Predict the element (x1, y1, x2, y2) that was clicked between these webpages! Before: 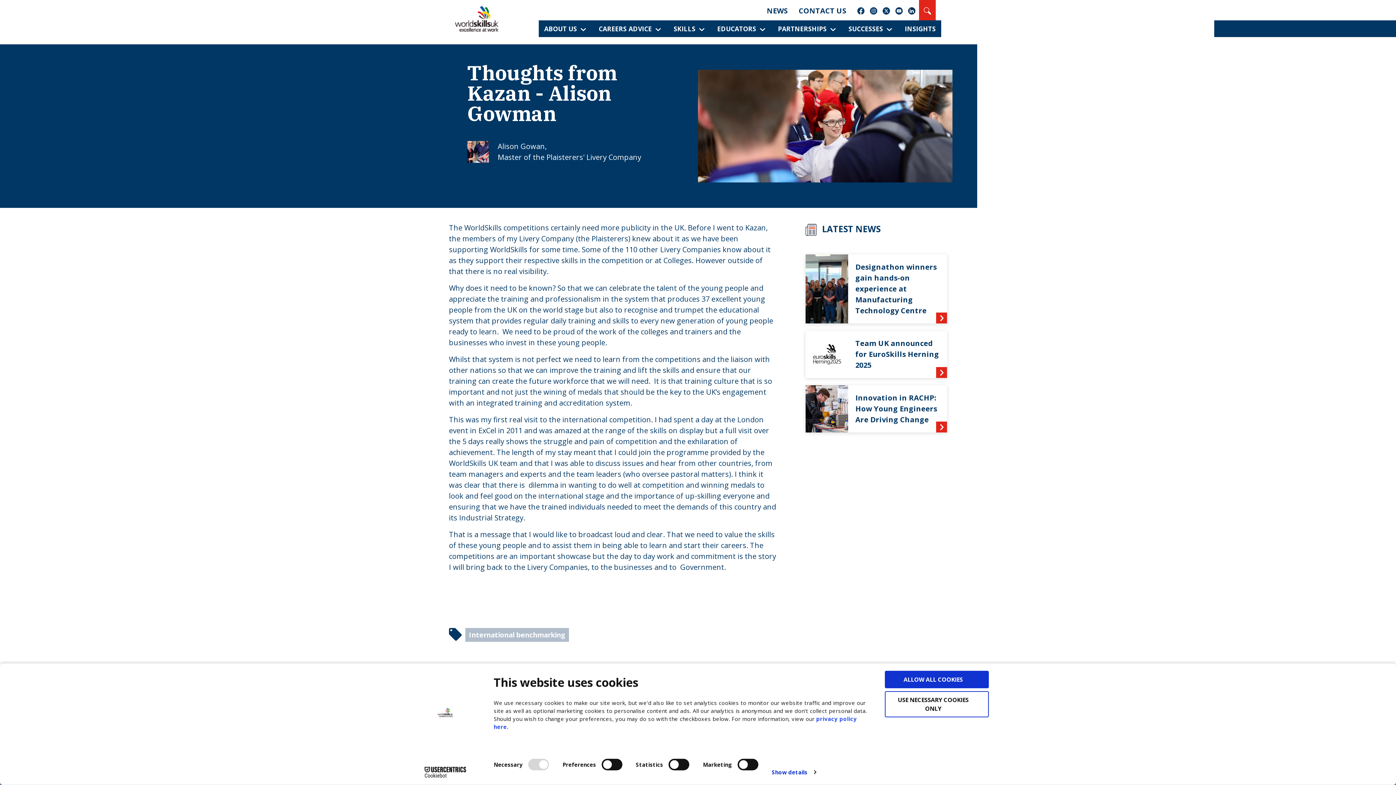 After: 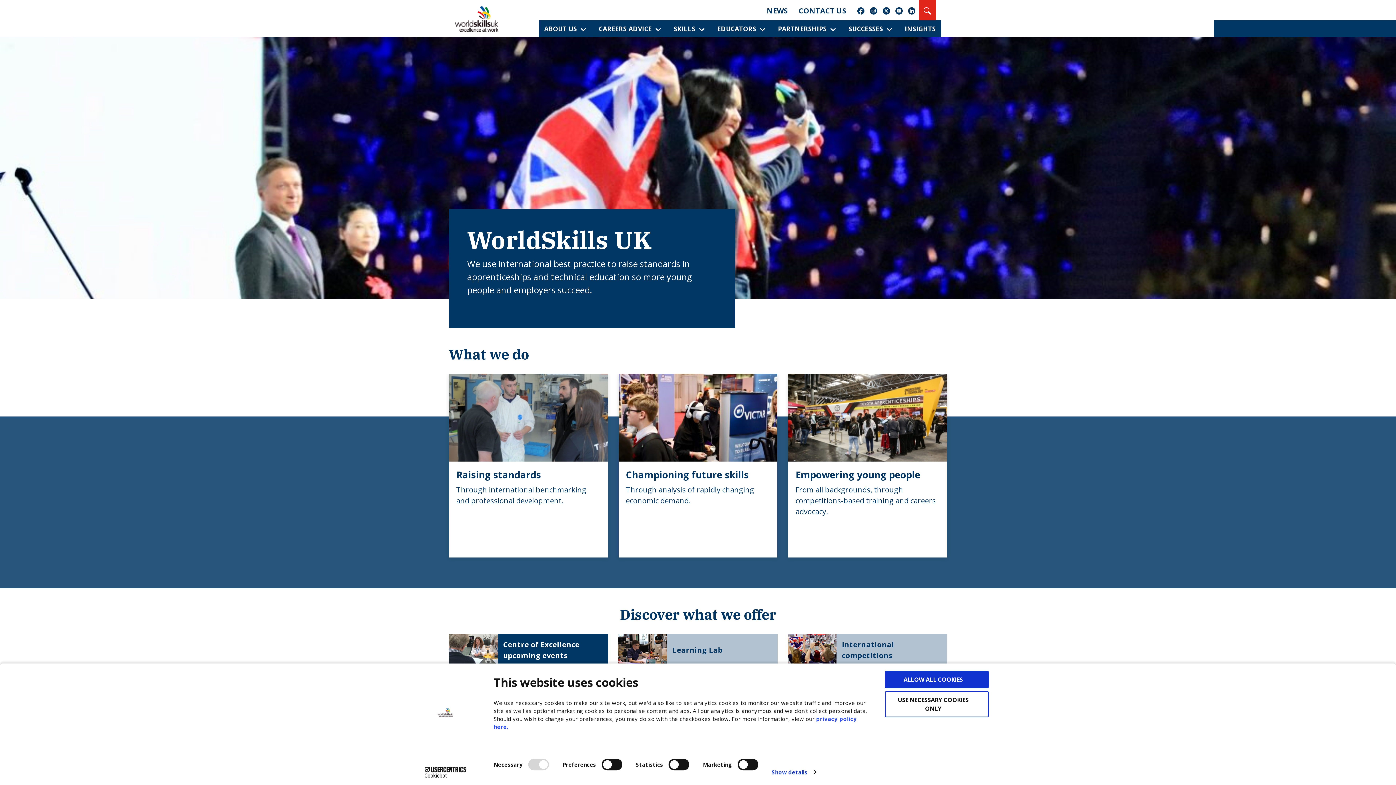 Action: bbox: (454, 3, 498, 33)